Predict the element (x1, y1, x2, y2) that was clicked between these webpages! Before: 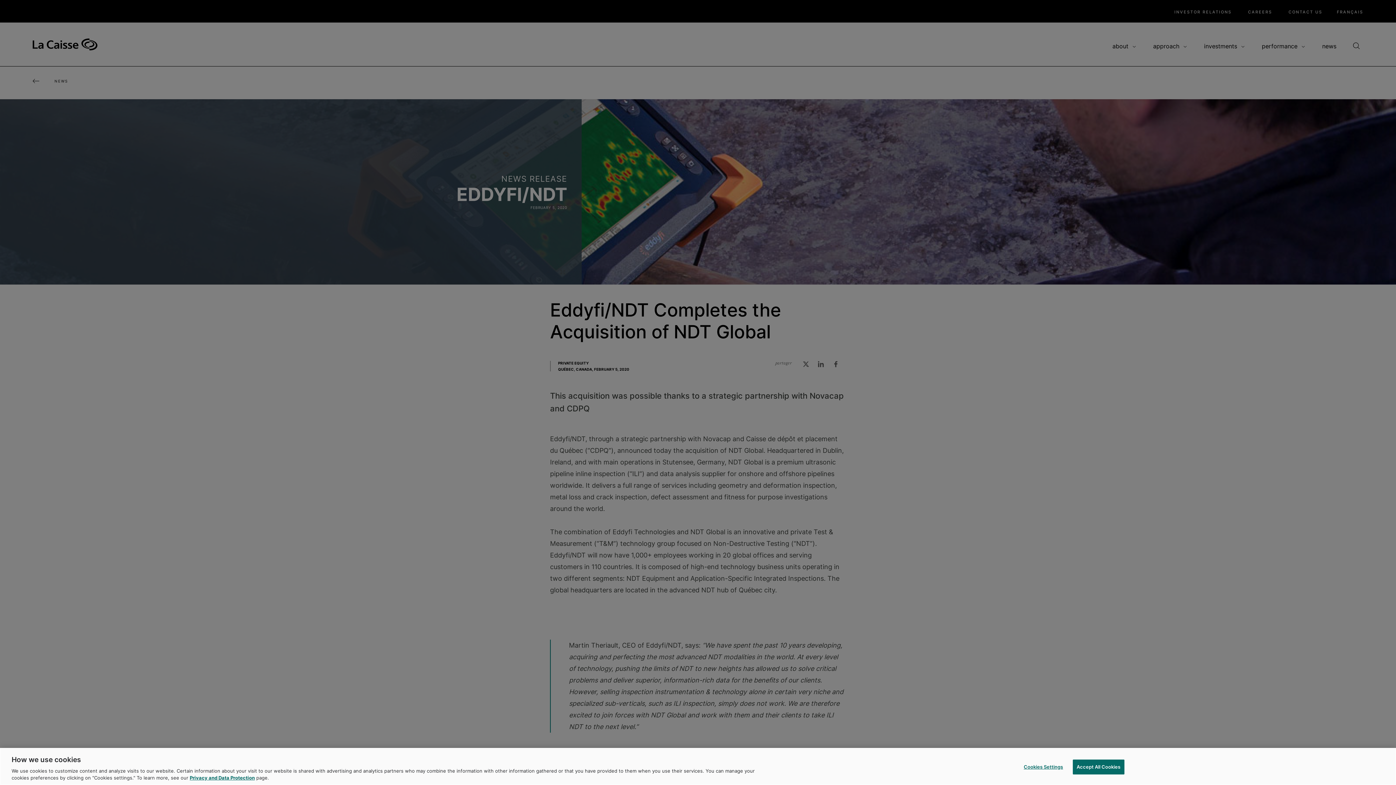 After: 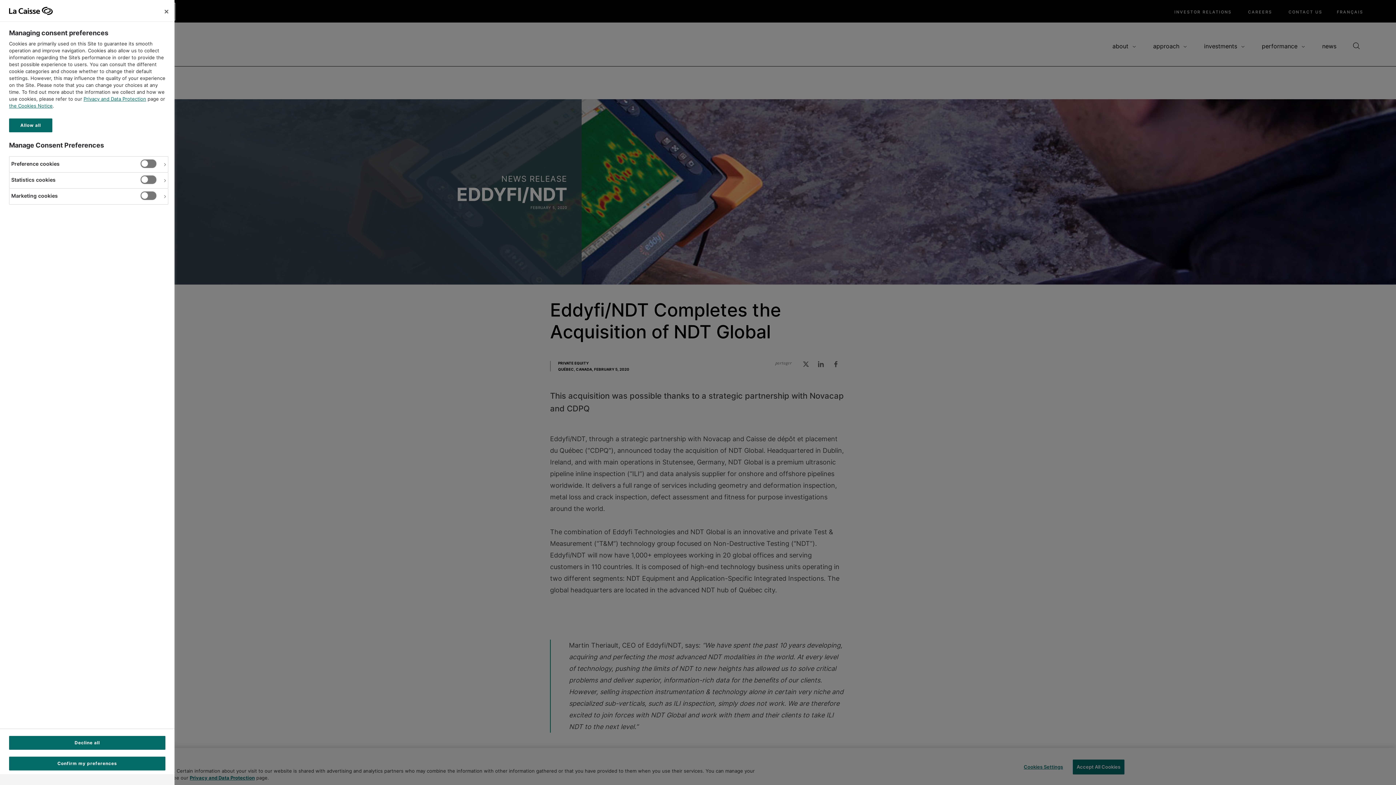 Action: label: Cookies Settings, Opens the preference center dialog bbox: (1020, 760, 1066, 774)